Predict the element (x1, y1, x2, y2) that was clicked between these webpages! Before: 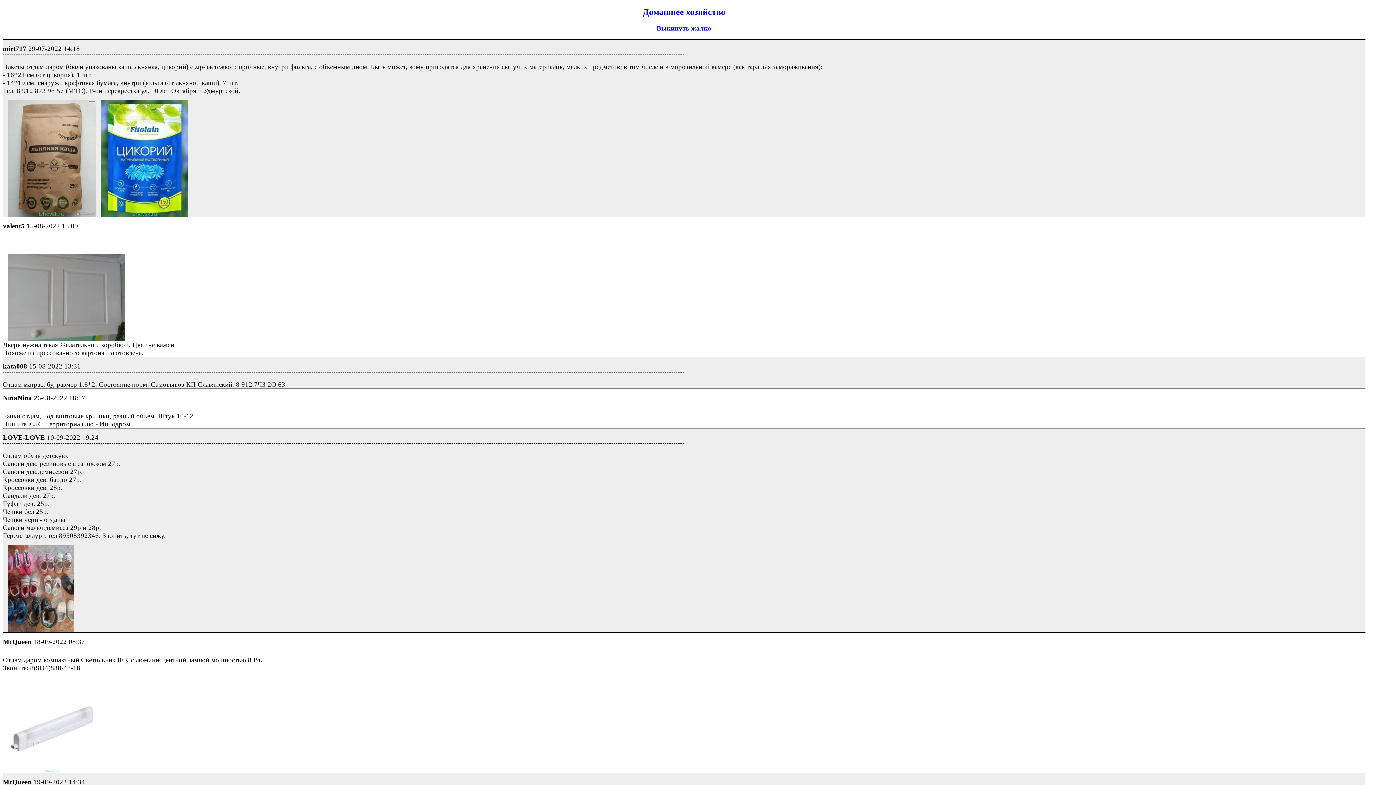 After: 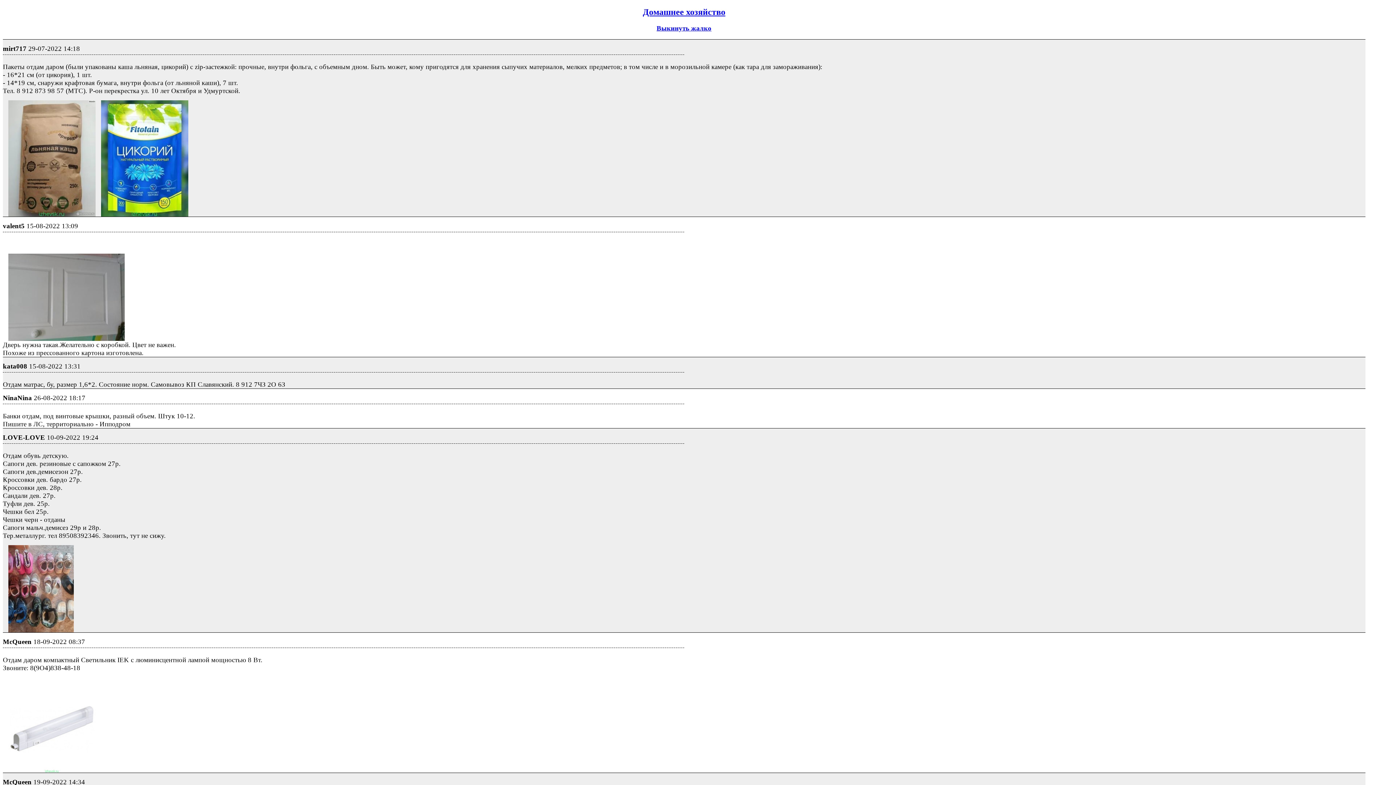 Action: bbox: (2, 334, 124, 342)